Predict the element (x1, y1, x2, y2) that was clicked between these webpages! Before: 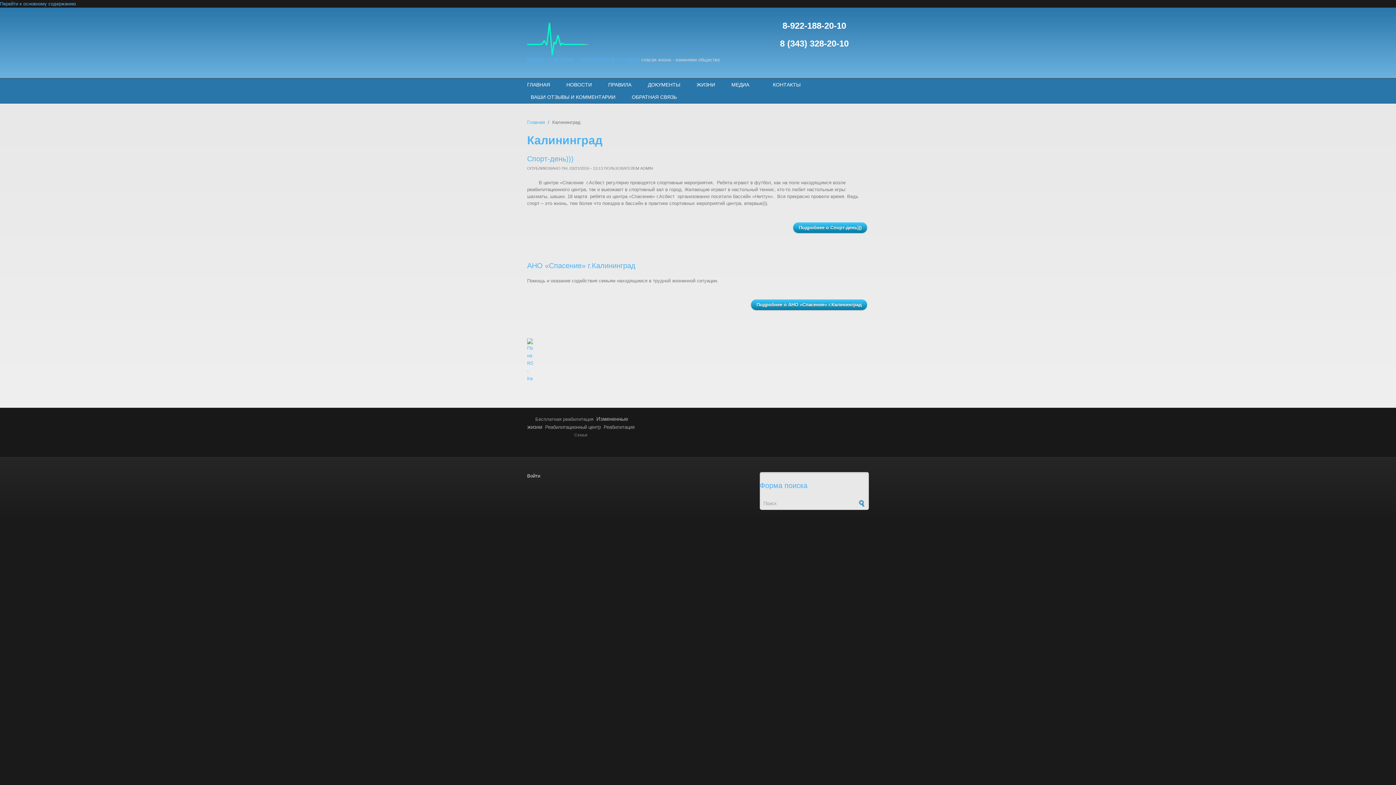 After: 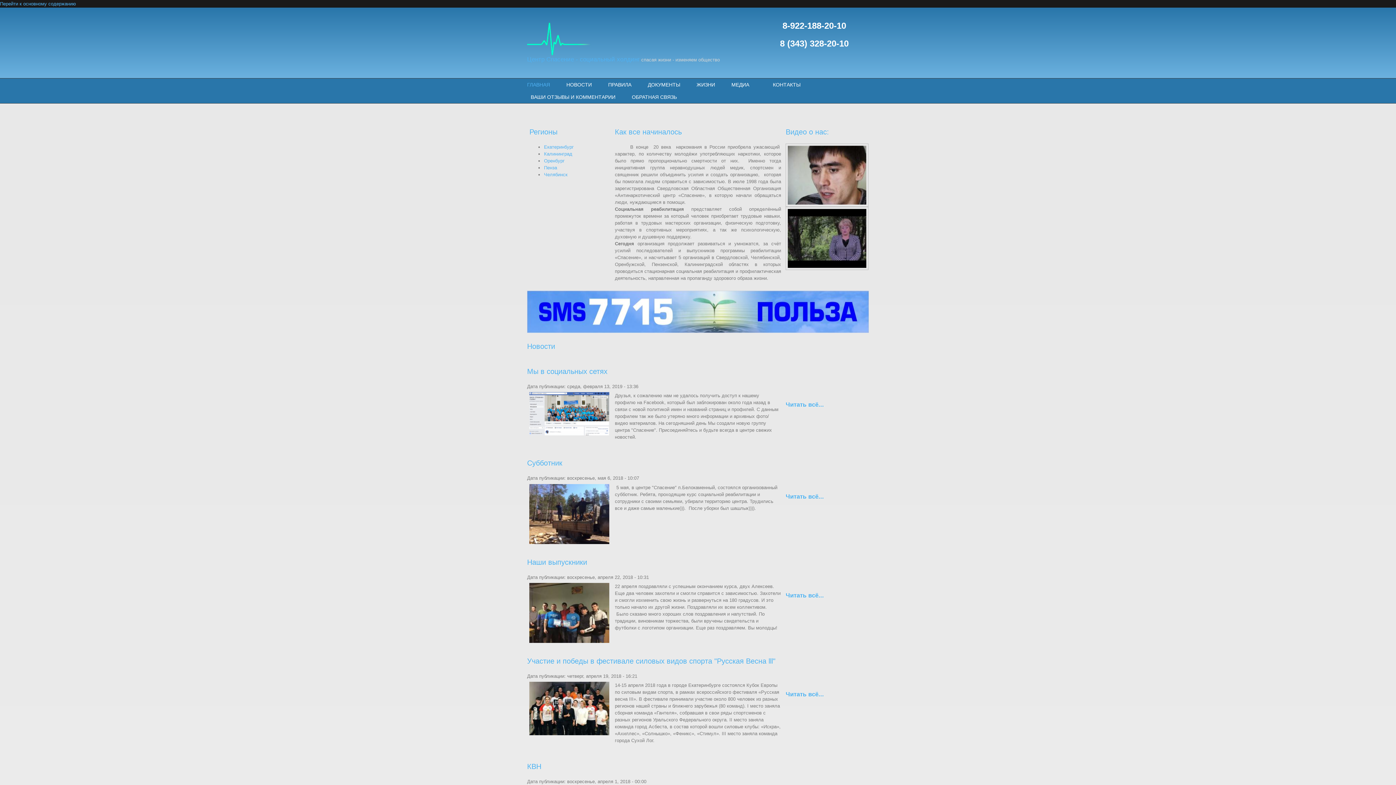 Action: bbox: (527, 119, 545, 125) label: Главная